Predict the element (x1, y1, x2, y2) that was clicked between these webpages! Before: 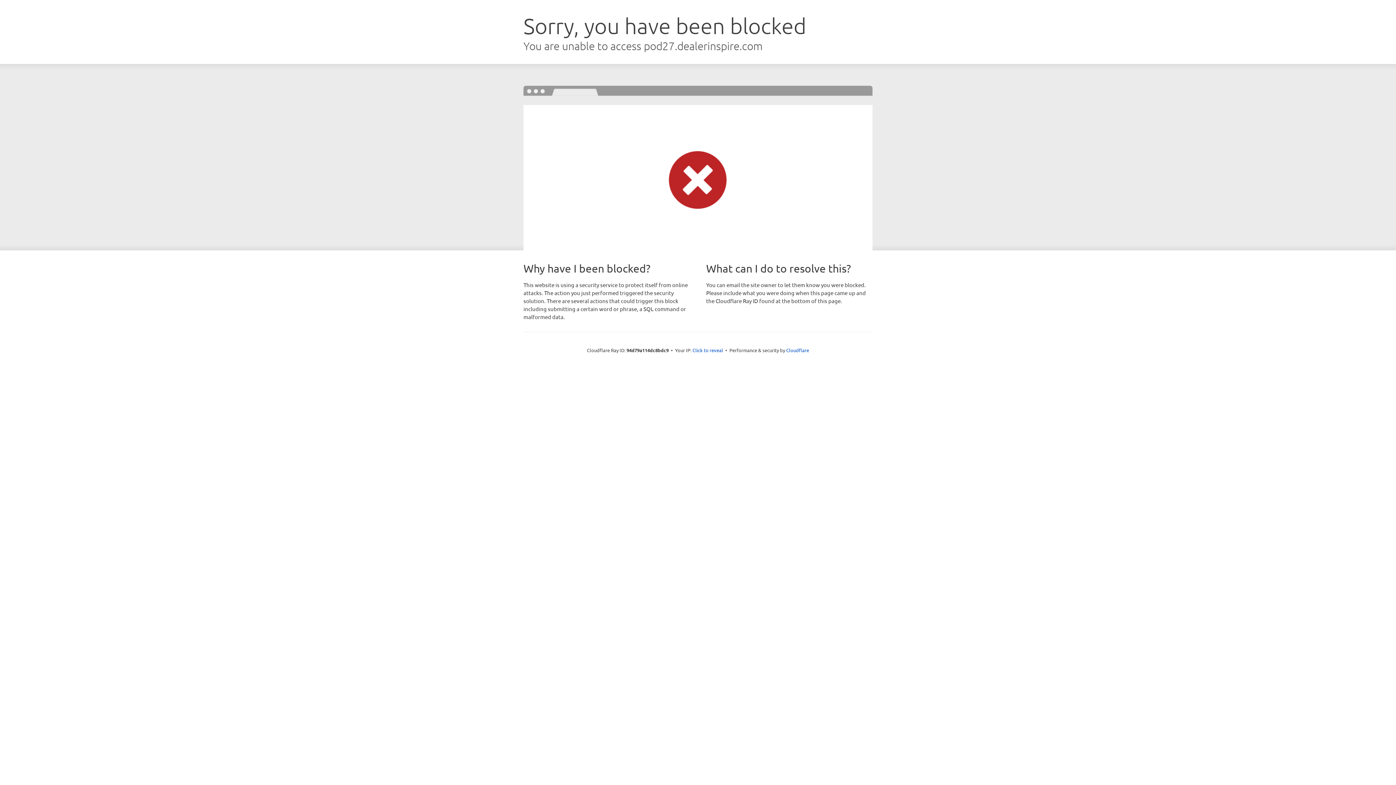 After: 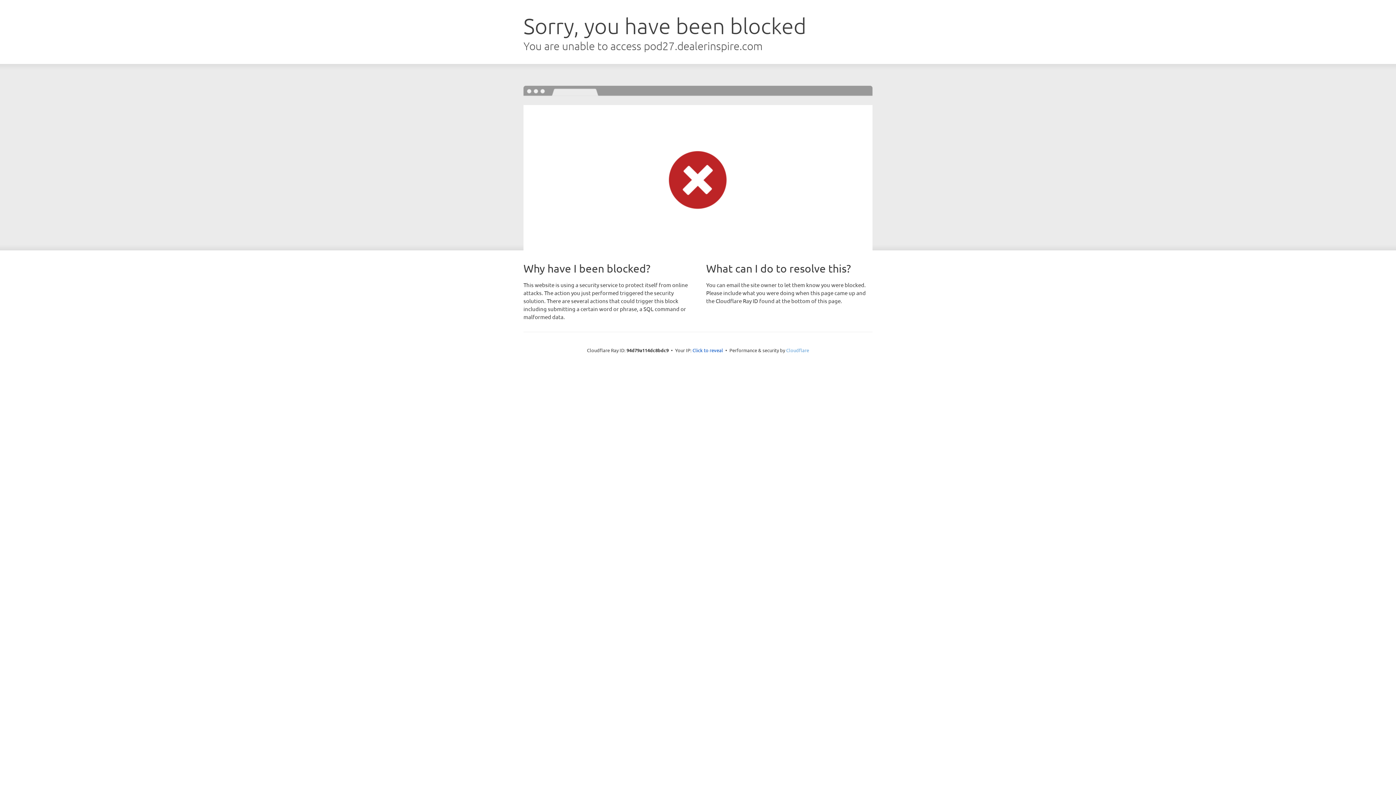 Action: label: Cloudflare bbox: (786, 347, 809, 353)